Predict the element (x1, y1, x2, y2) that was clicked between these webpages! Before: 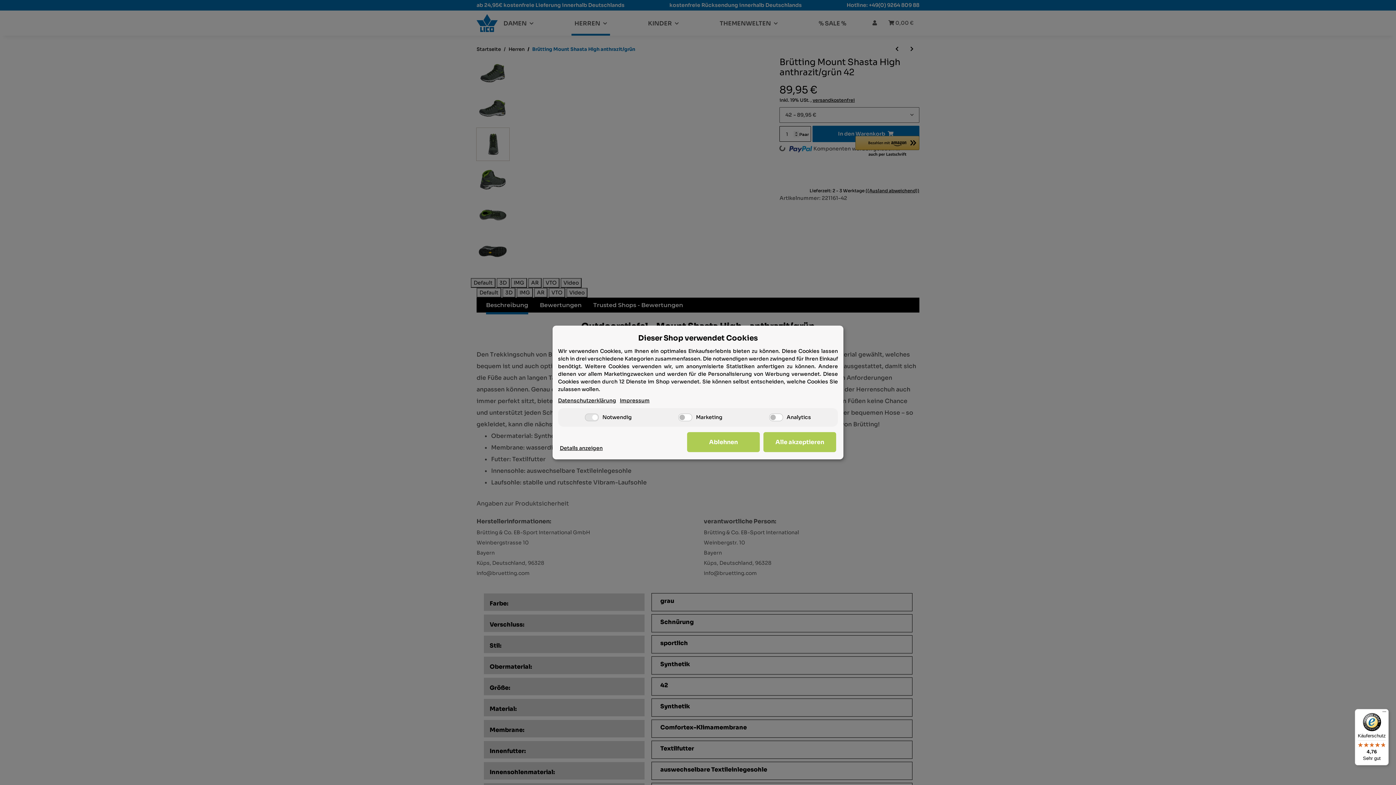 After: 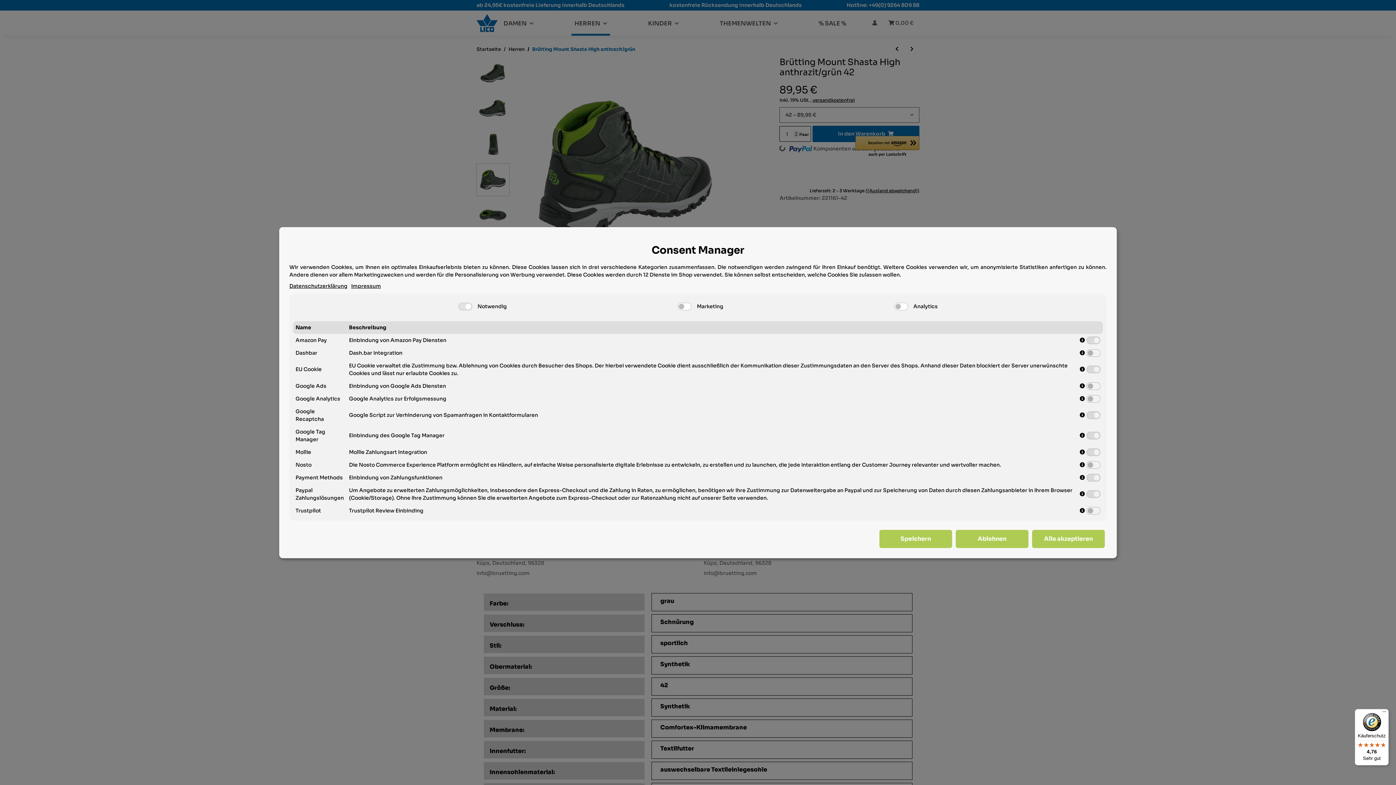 Action: bbox: (560, 444, 602, 452) label: Details anzeigen